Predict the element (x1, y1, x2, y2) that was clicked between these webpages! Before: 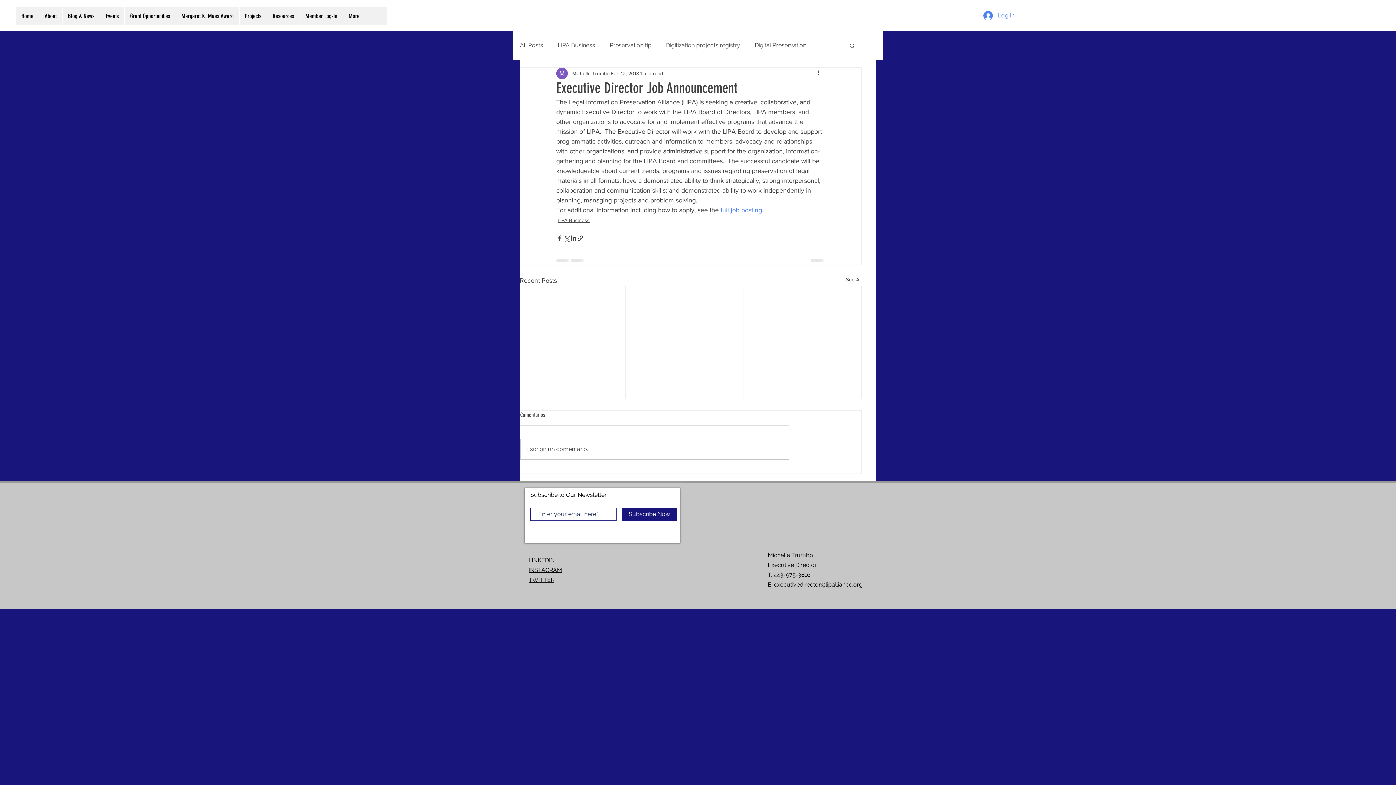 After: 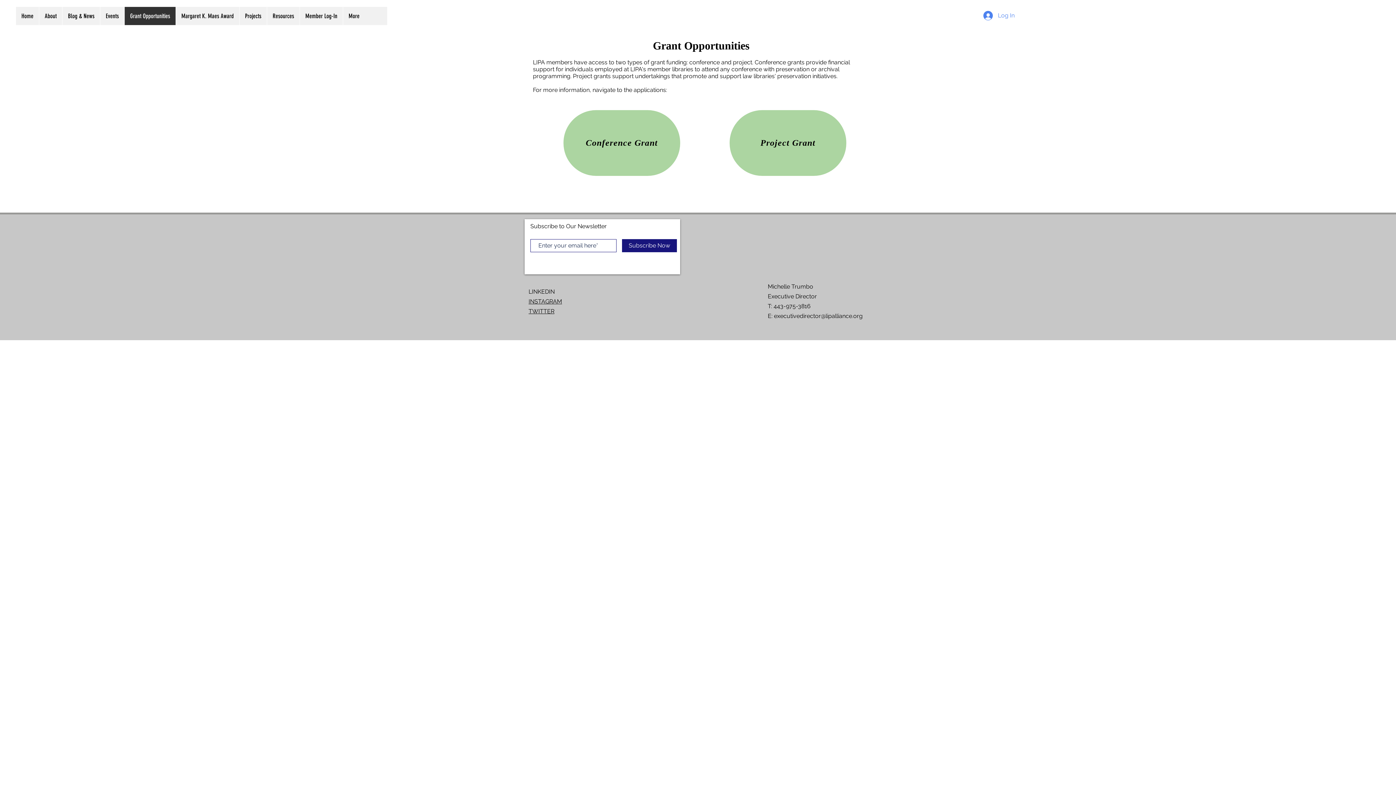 Action: bbox: (124, 6, 175, 25) label: Grant Opportunities